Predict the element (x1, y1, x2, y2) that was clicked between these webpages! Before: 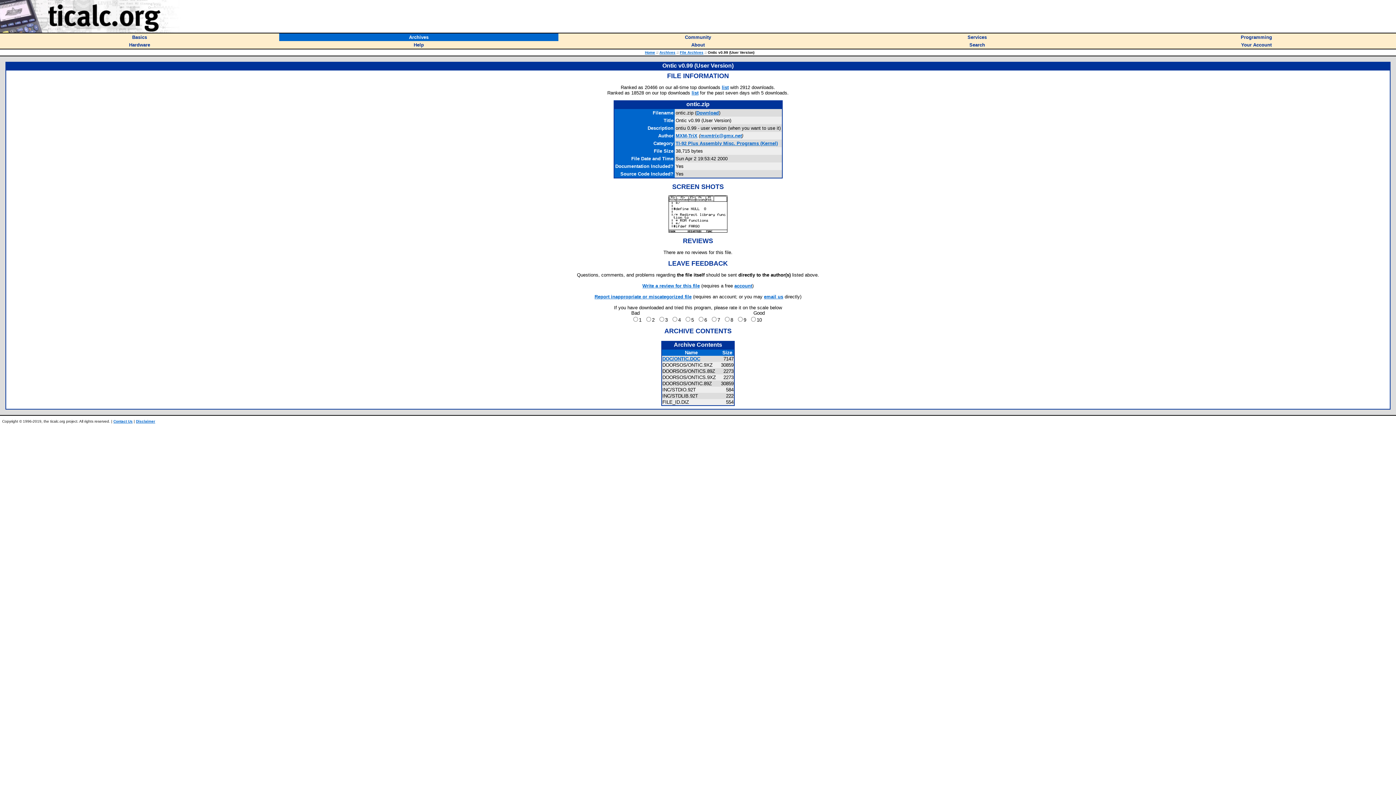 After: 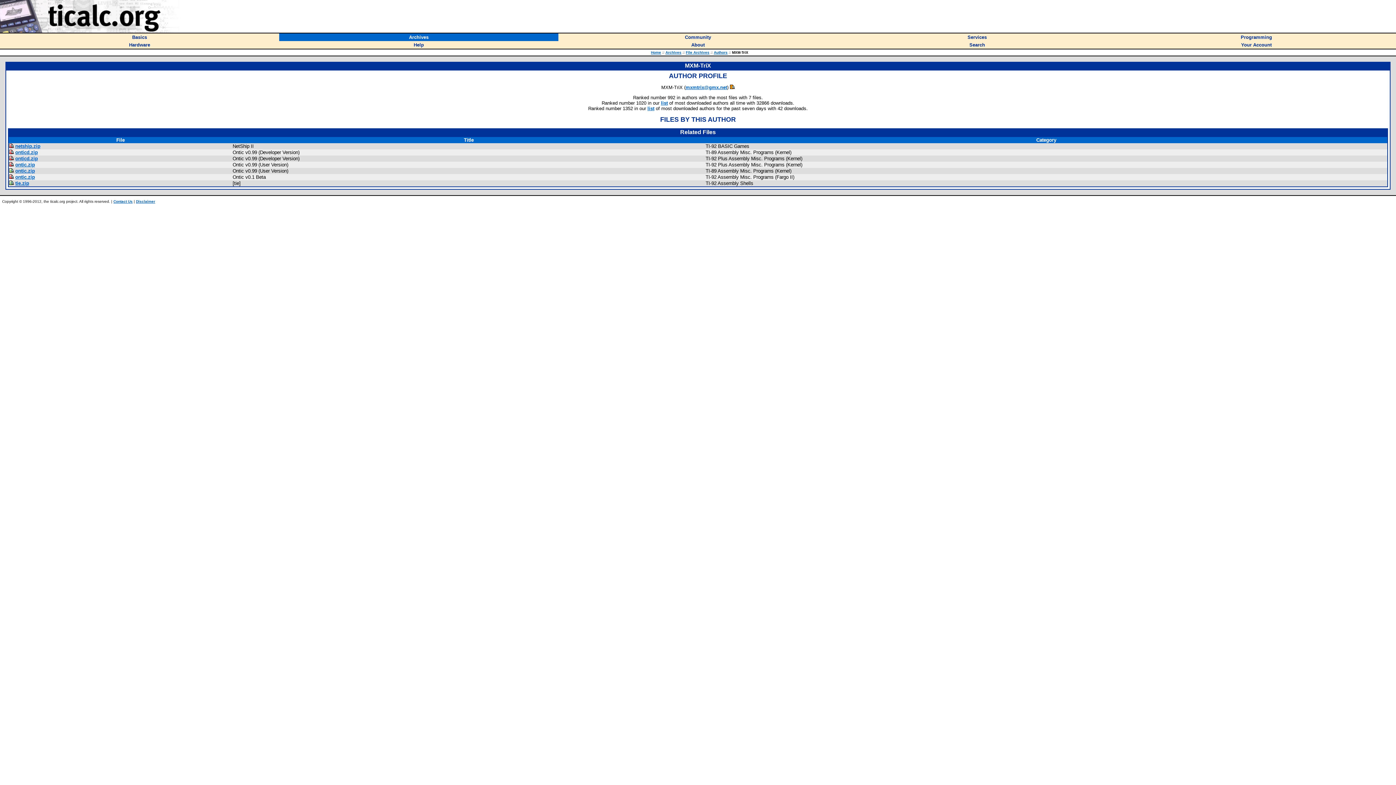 Action: bbox: (675, 133, 697, 138) label: MXM-TriX